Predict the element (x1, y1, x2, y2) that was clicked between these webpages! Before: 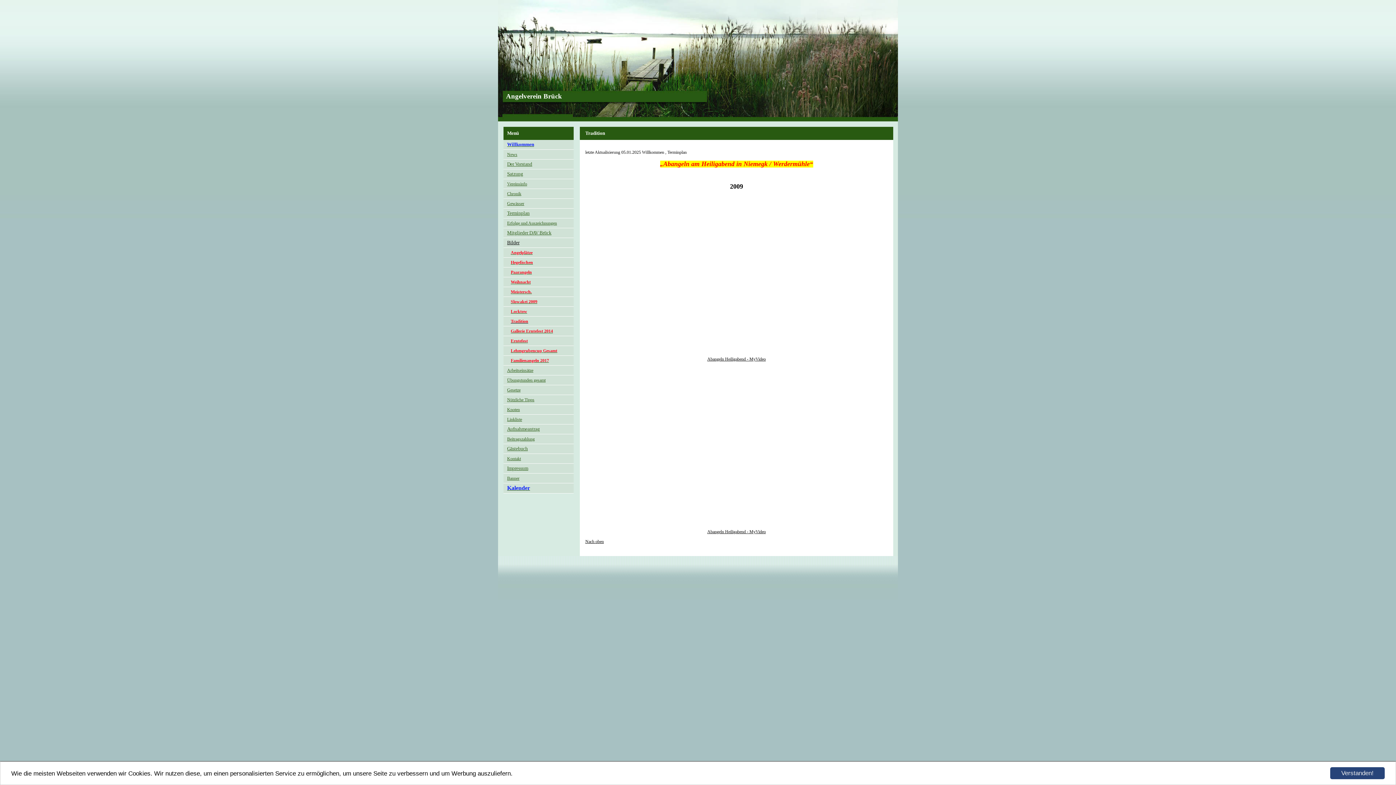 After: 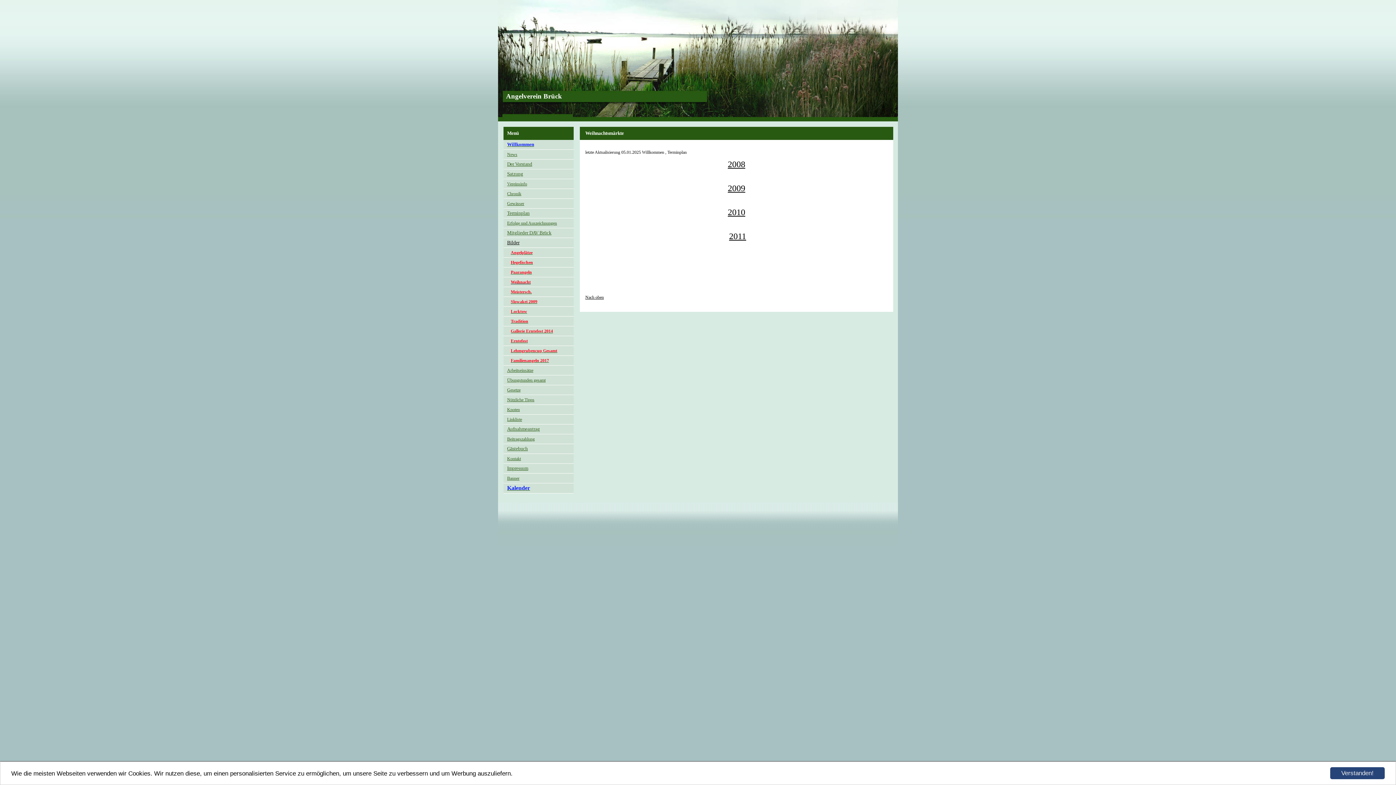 Action: label: Weihnacht bbox: (510, 279, 530, 284)